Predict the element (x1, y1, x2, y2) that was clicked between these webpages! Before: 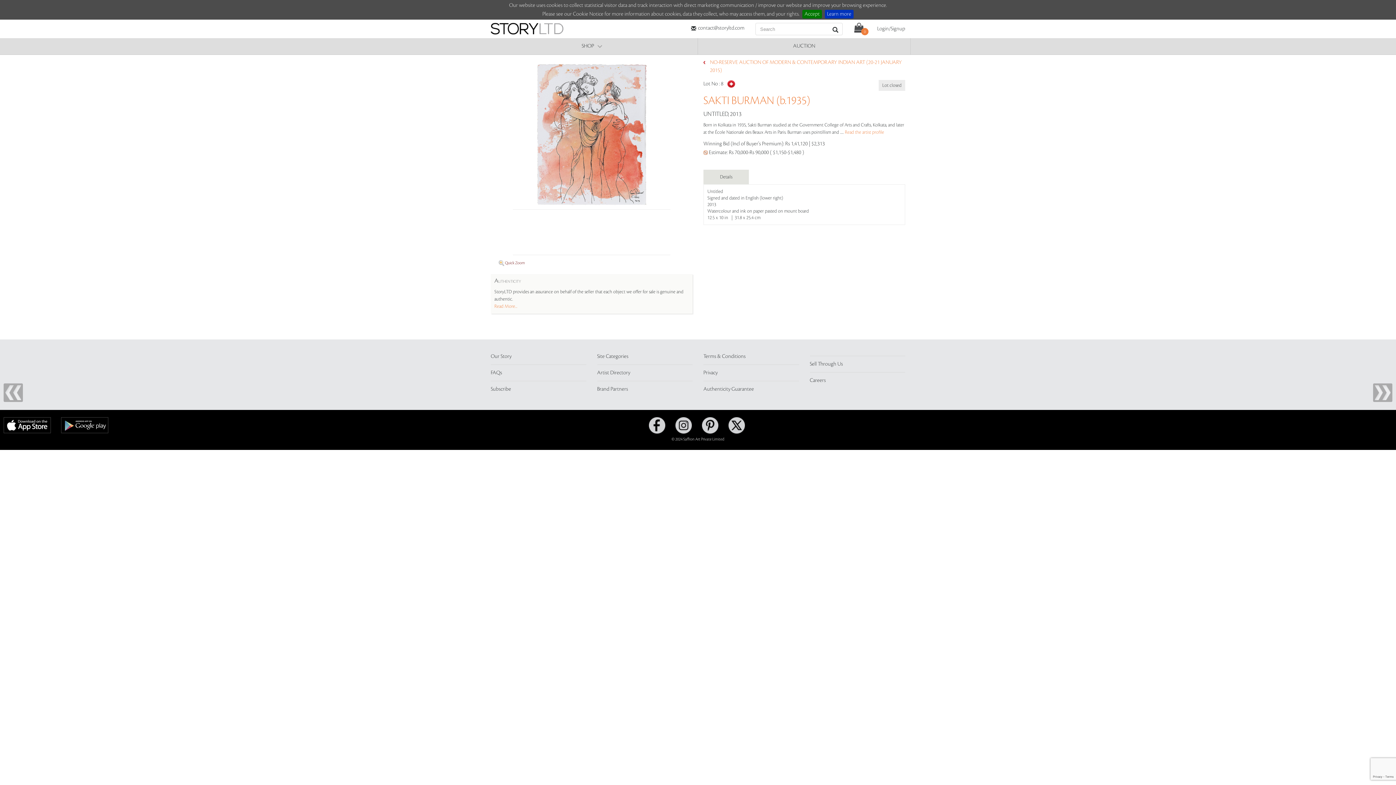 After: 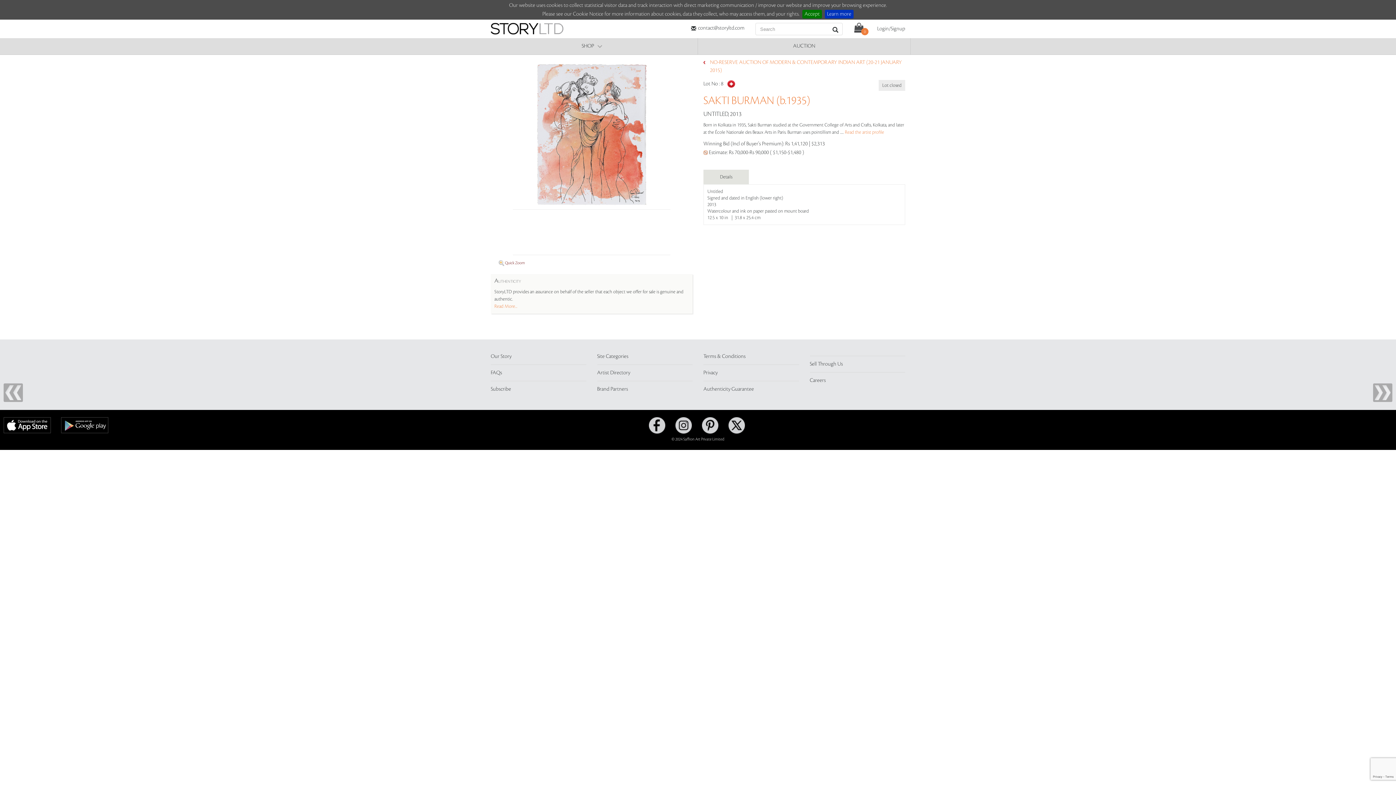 Action: label: Details bbox: (703, 169, 749, 184)